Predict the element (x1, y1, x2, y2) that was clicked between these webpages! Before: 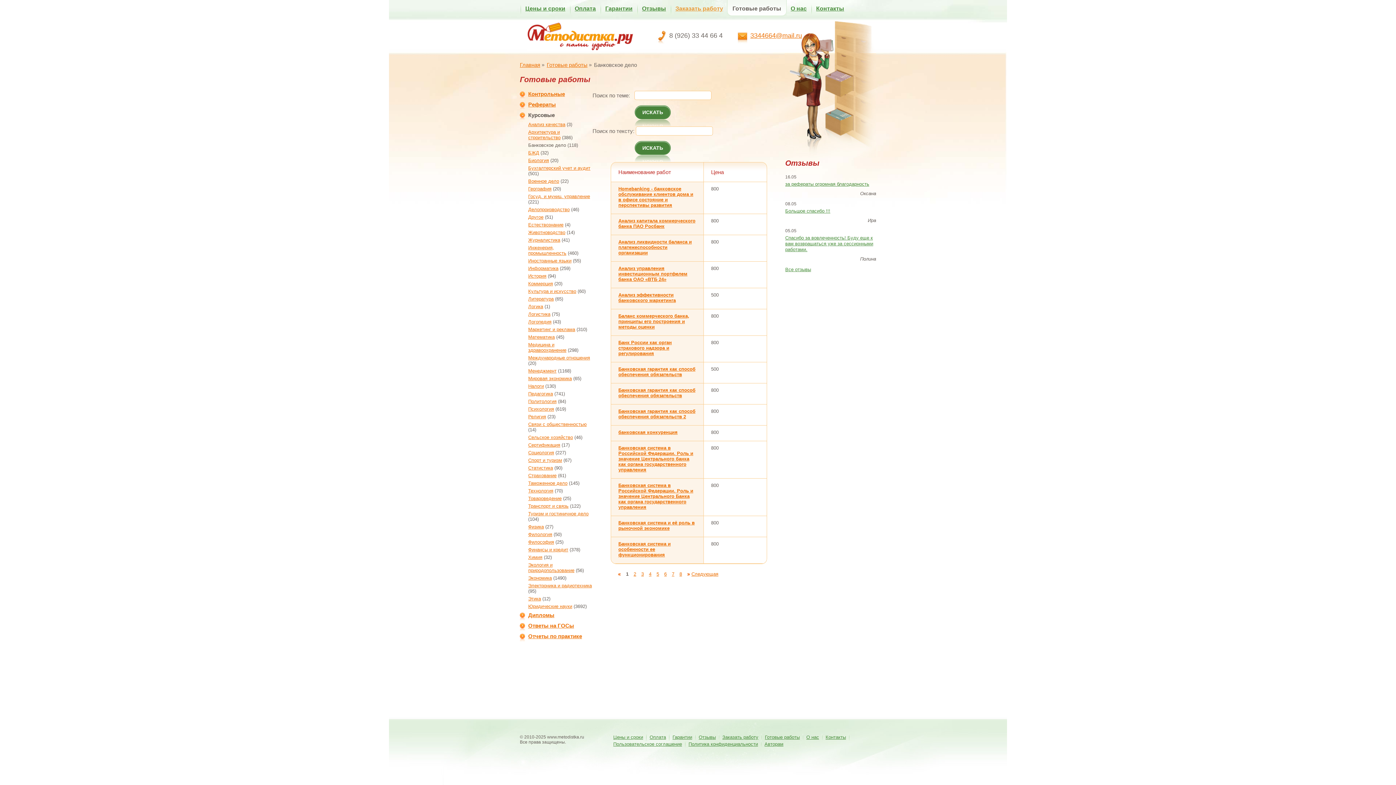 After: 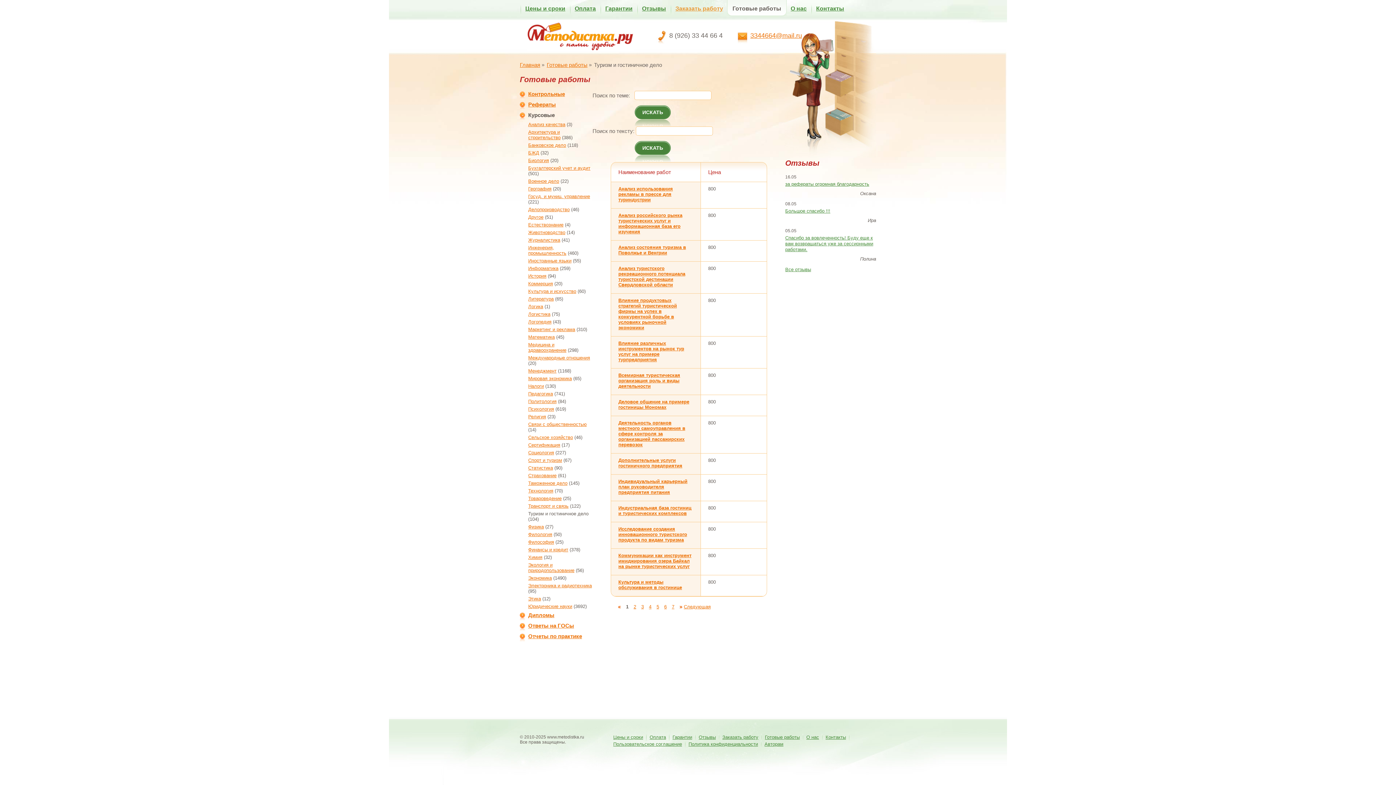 Action: label: Туризм и гостиничное дело bbox: (528, 511, 588, 516)